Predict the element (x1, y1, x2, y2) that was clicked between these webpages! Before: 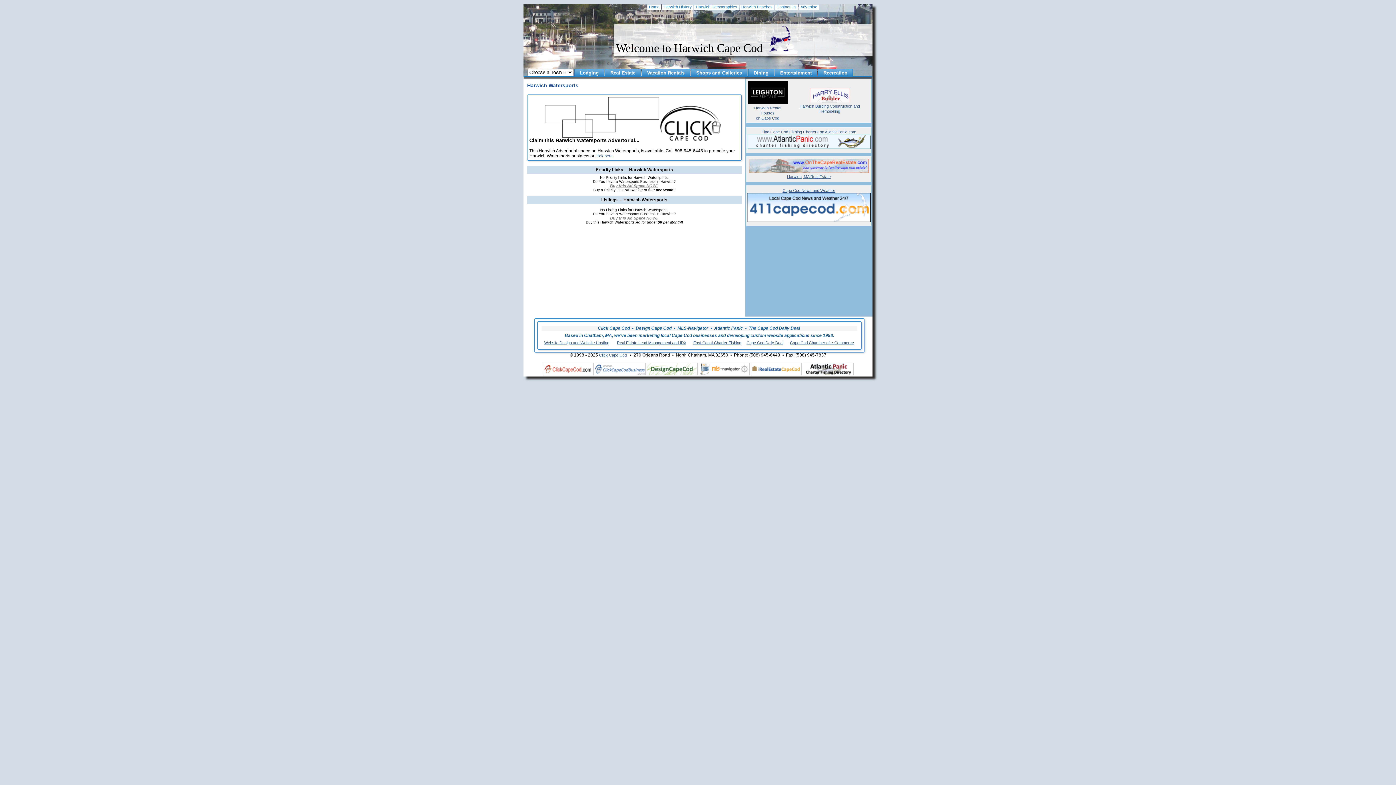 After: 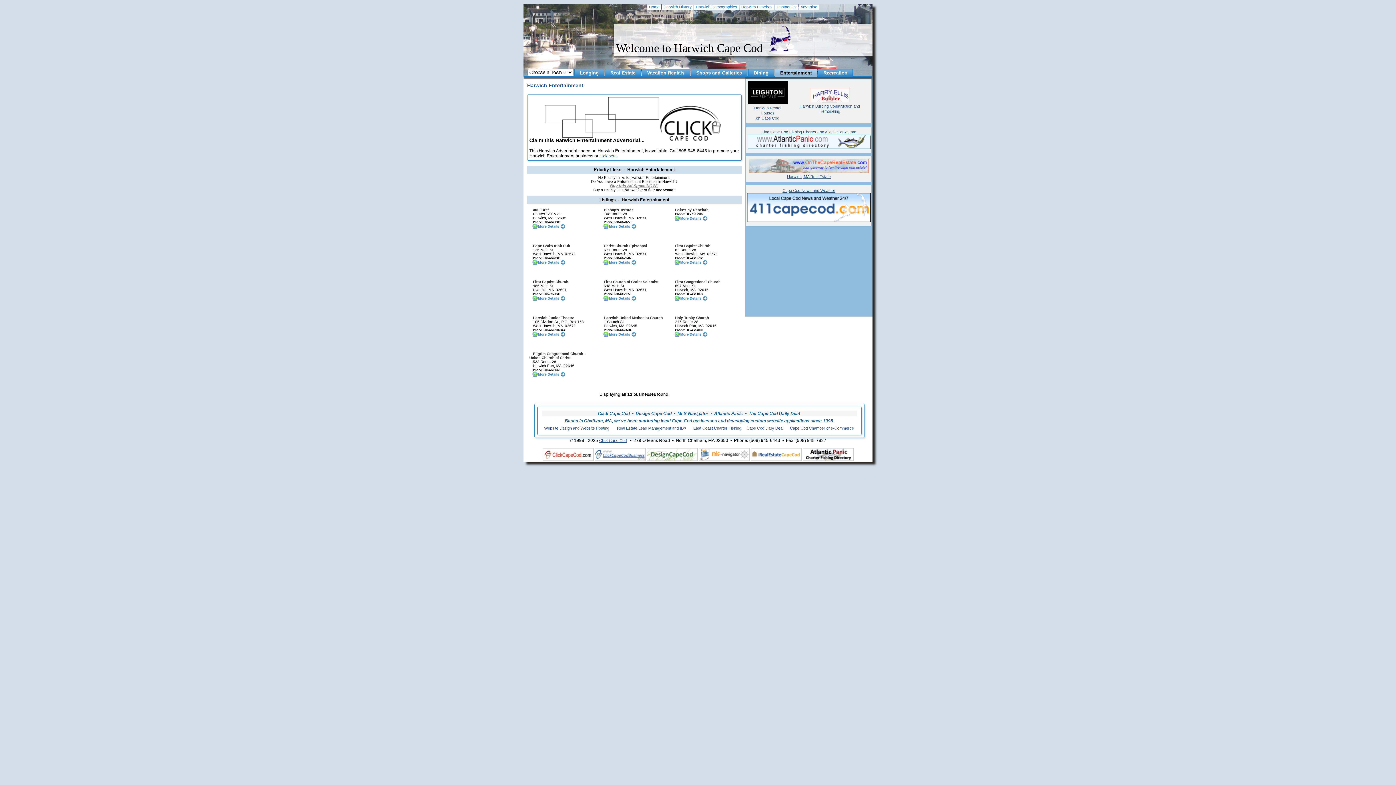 Action: label: Entertainment bbox: (774, 69, 817, 77)